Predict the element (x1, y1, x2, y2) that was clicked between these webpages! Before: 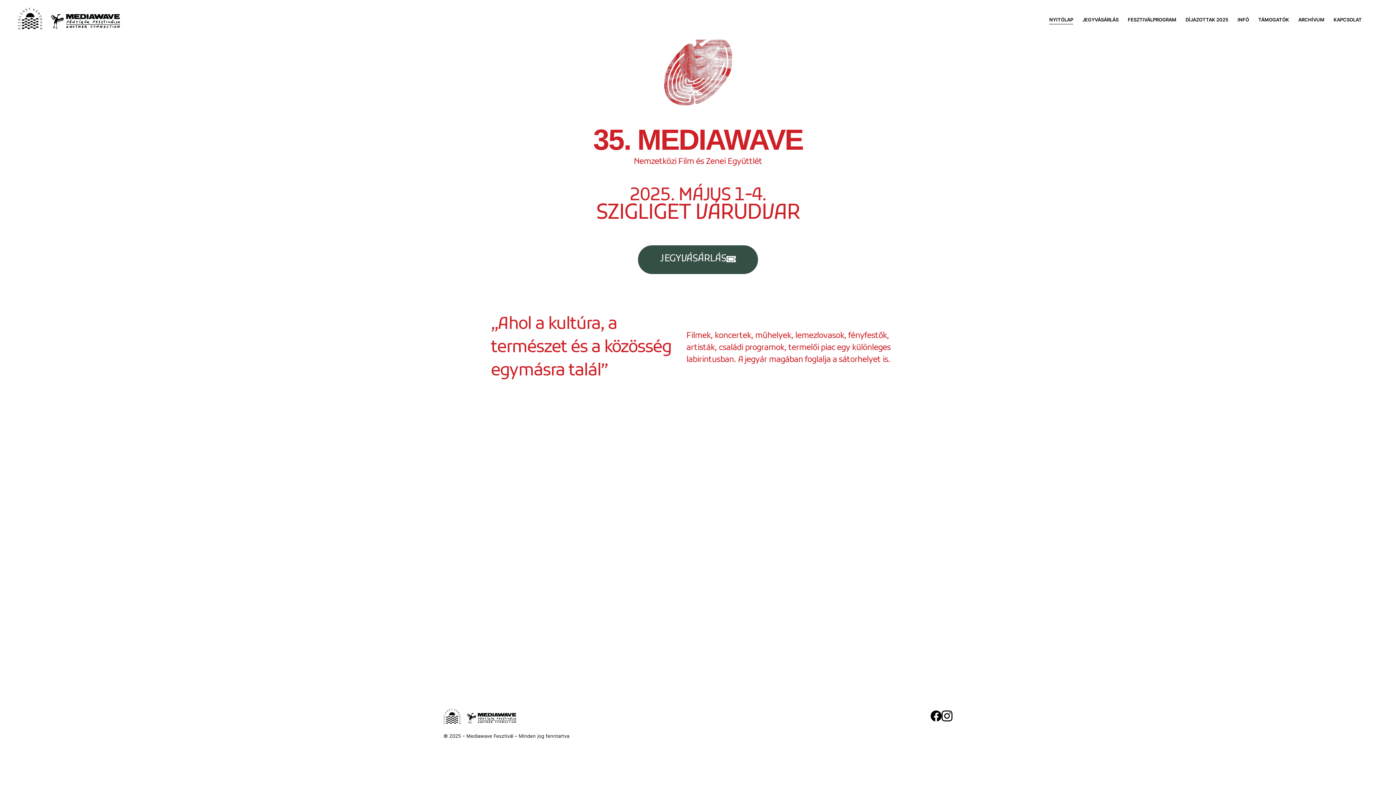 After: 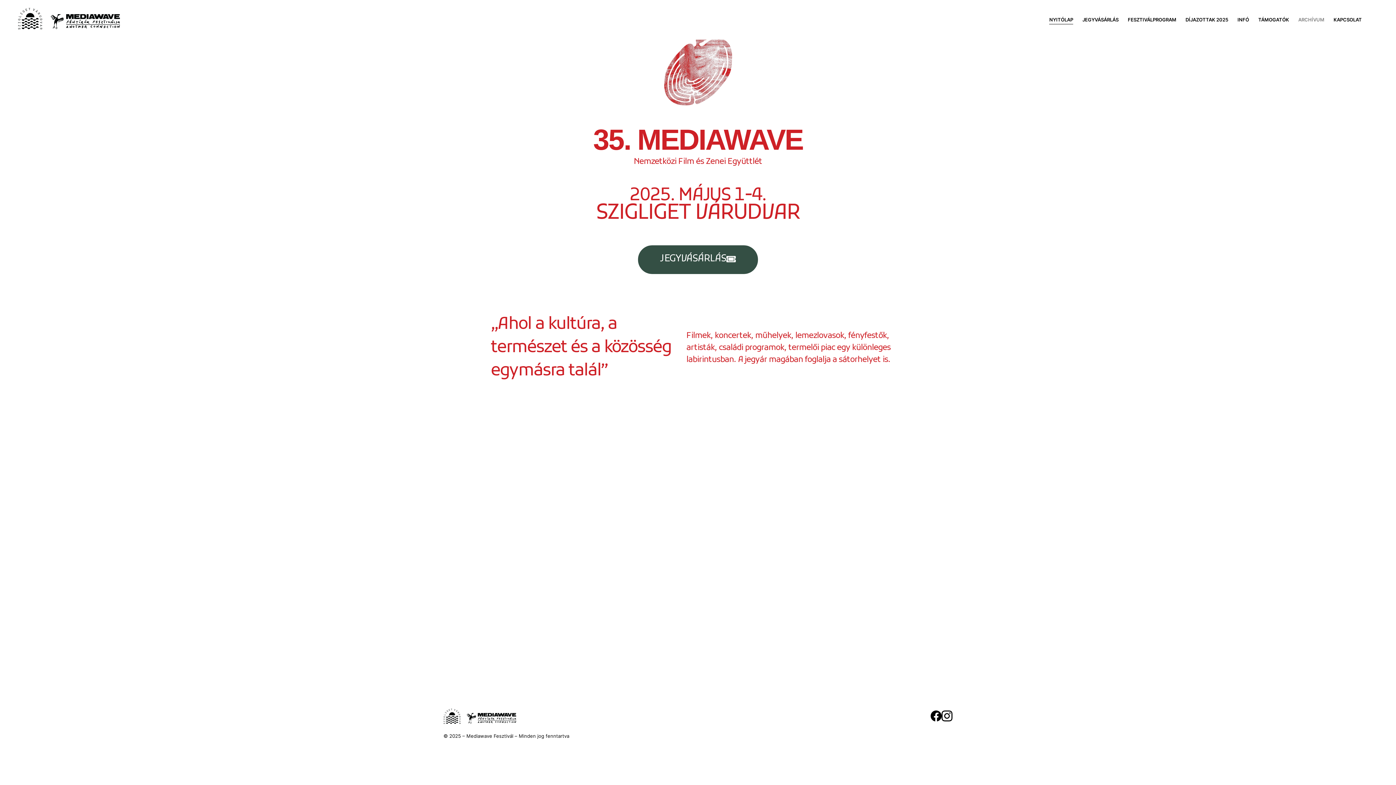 Action: label: ARCHÍVUM bbox: (1298, 15, 1324, 24)